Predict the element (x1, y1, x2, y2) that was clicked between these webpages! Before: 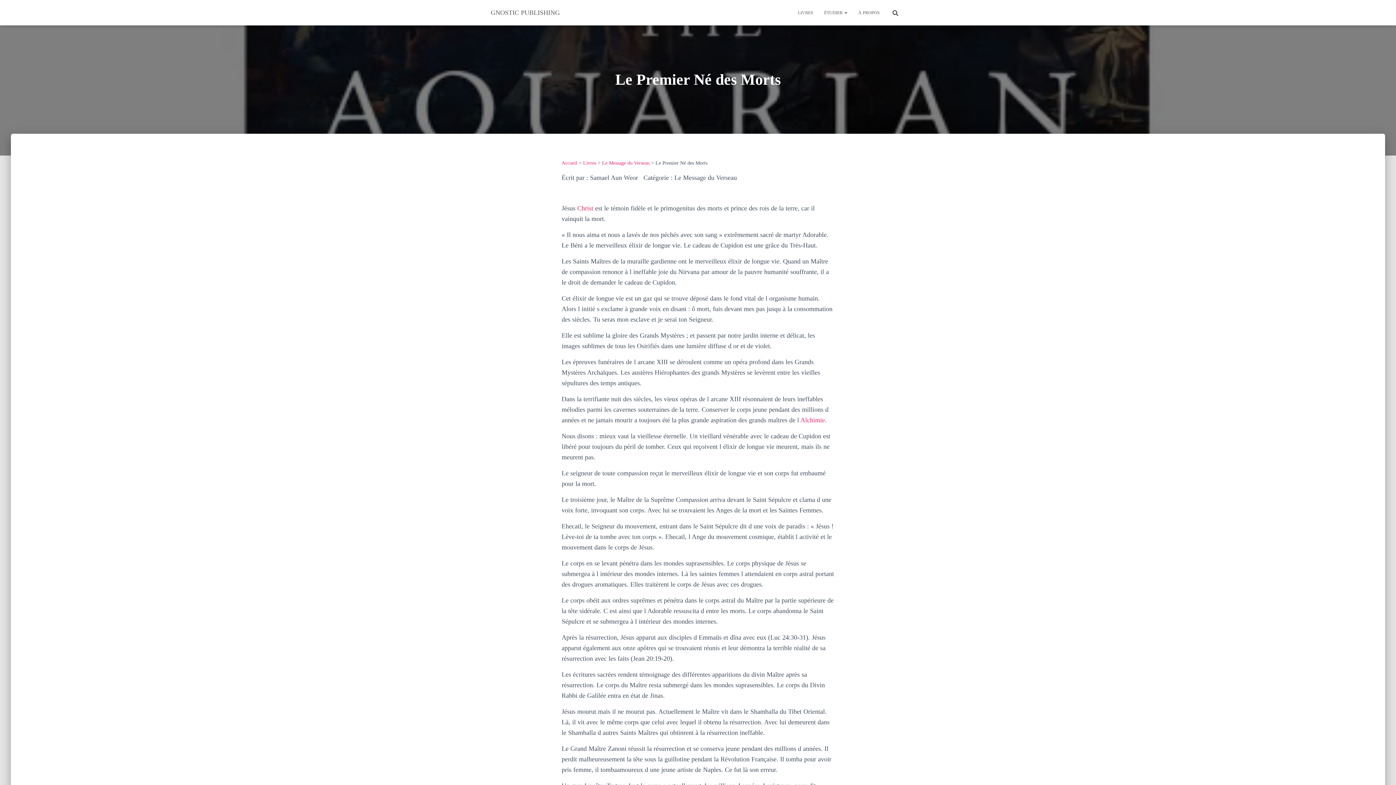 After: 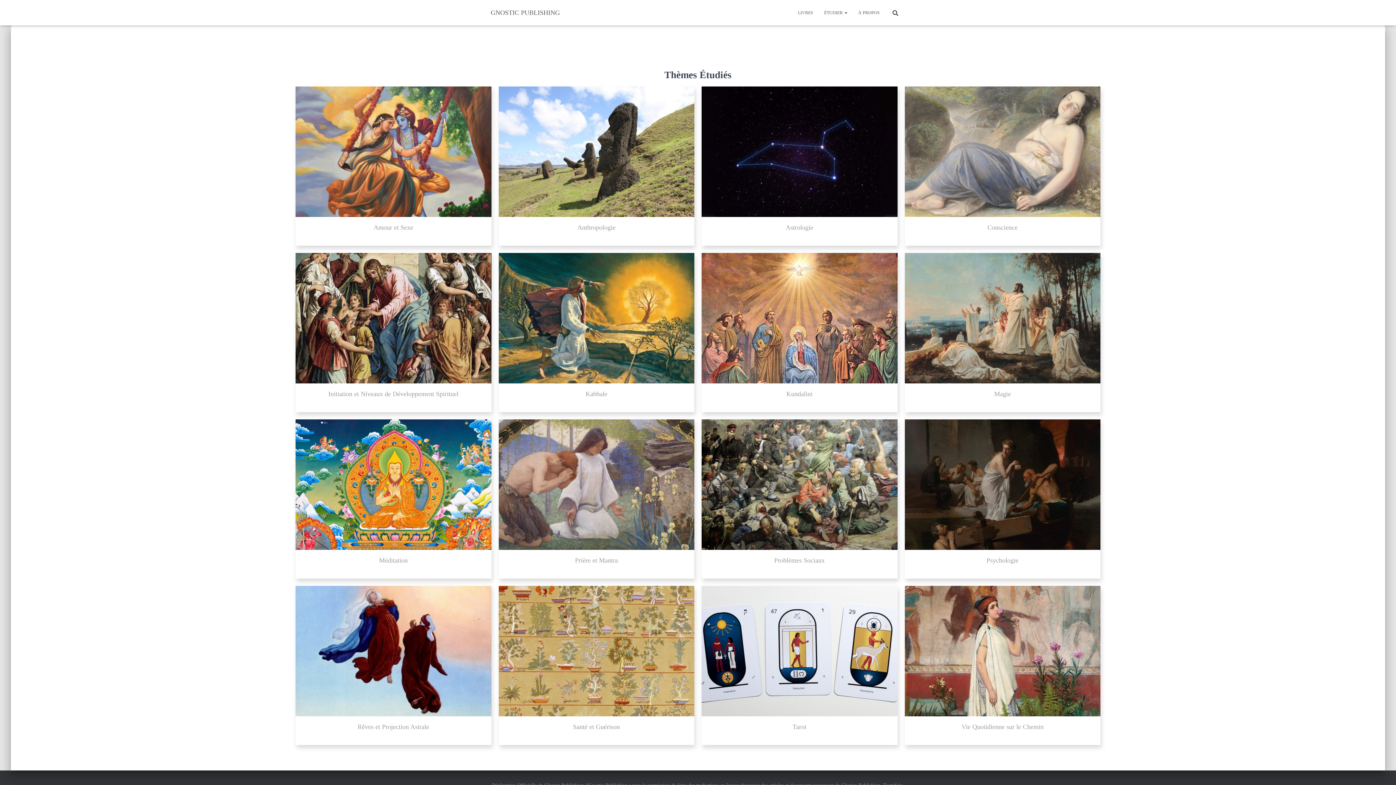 Action: label: GNOSTIC PUBLISHING bbox: (485, 3, 565, 21)